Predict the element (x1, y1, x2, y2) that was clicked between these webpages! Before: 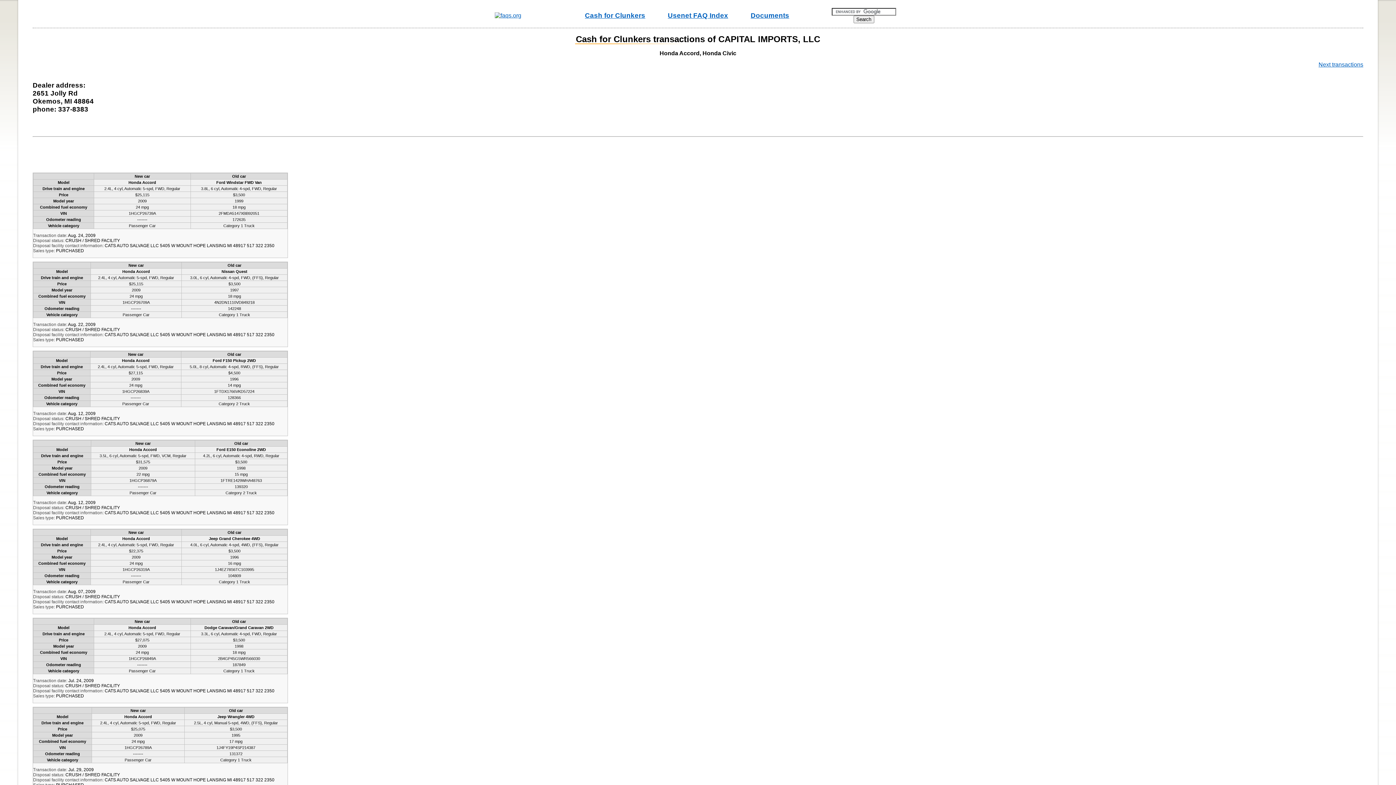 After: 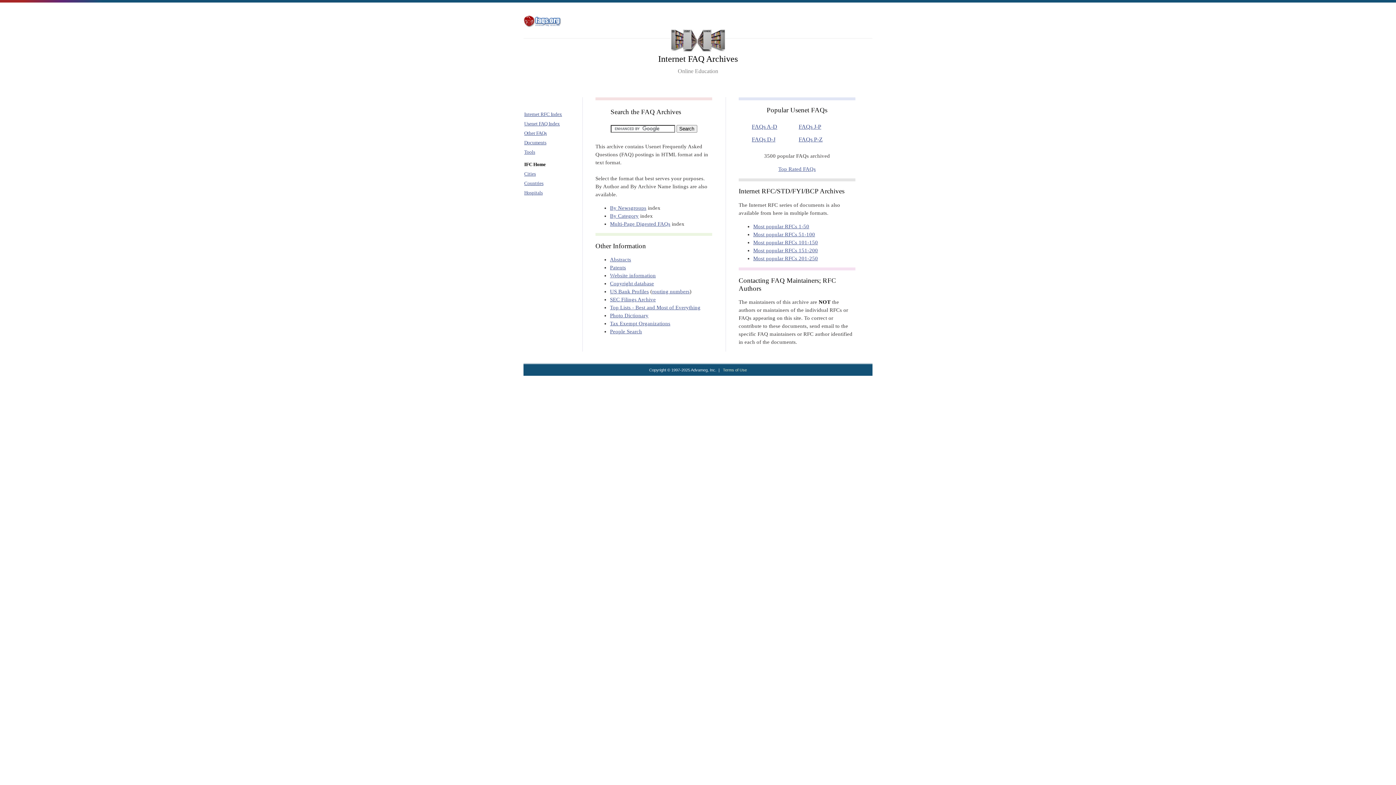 Action: bbox: (494, 12, 521, 18)